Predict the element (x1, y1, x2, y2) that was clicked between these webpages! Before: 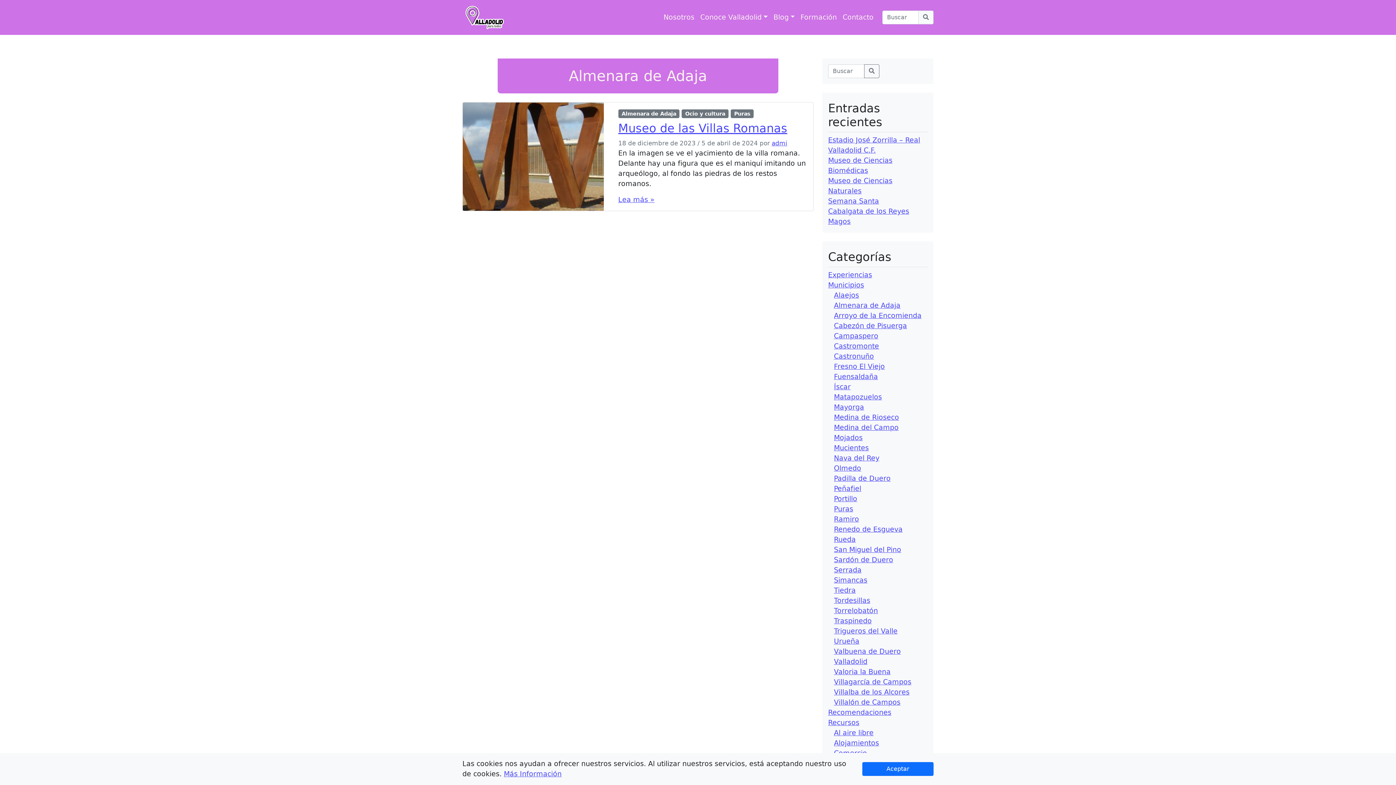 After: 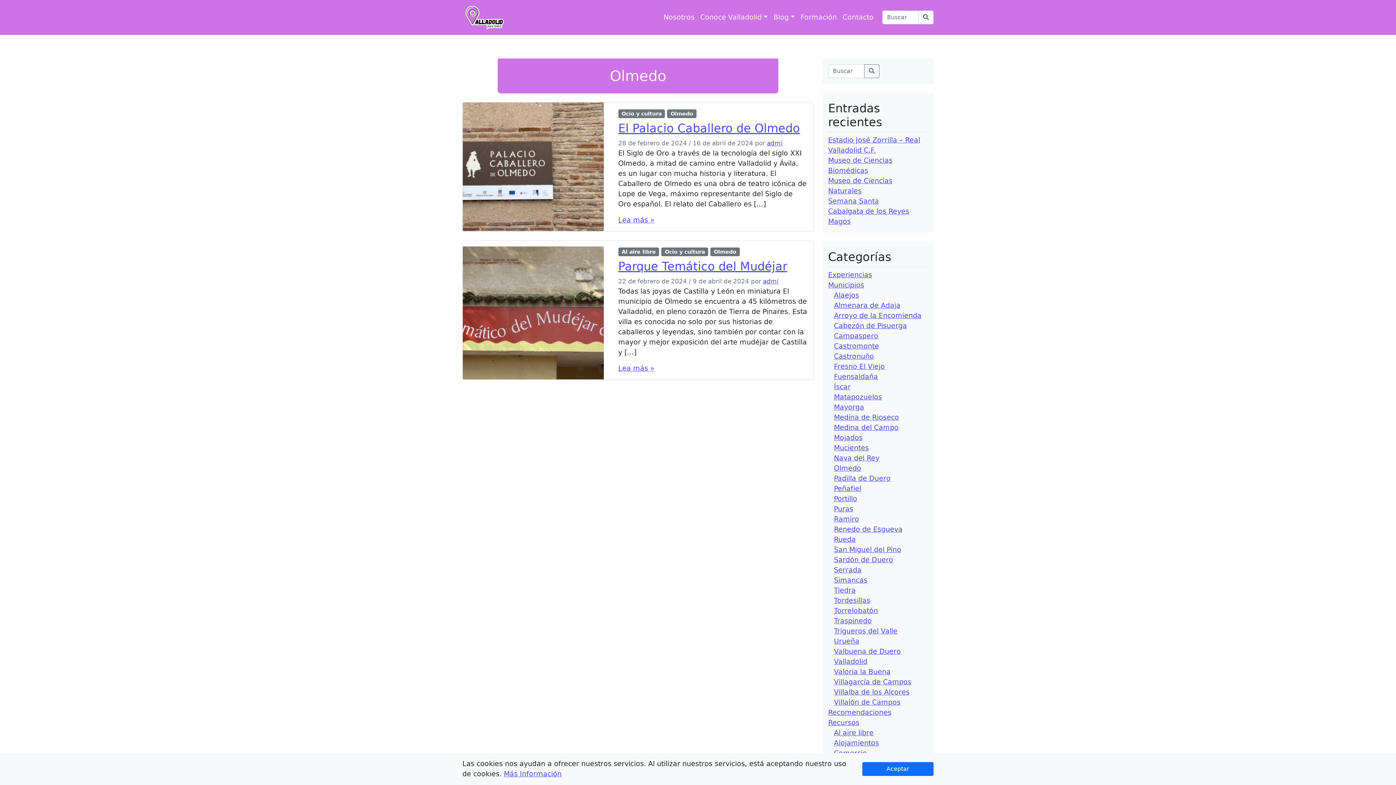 Action: label: Olmedo bbox: (834, 464, 861, 472)